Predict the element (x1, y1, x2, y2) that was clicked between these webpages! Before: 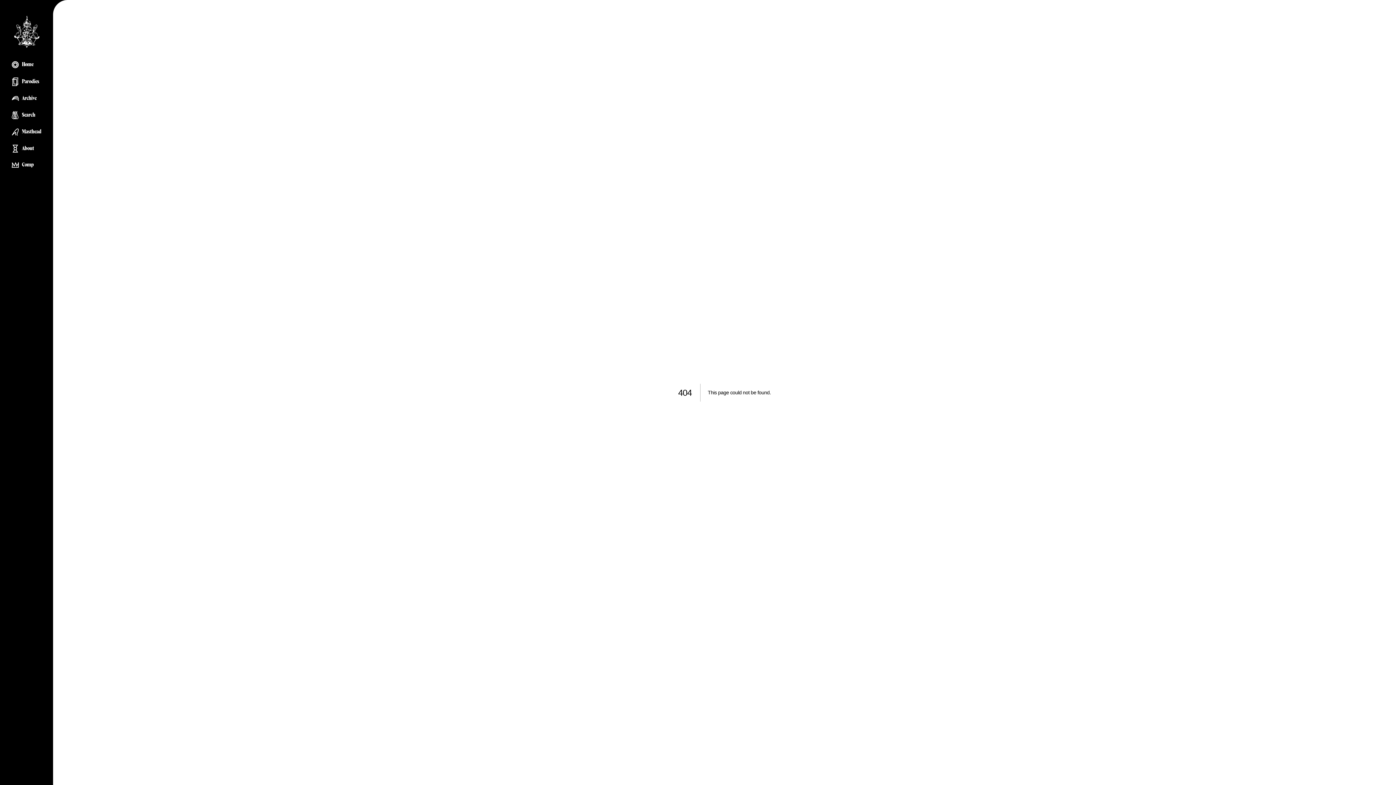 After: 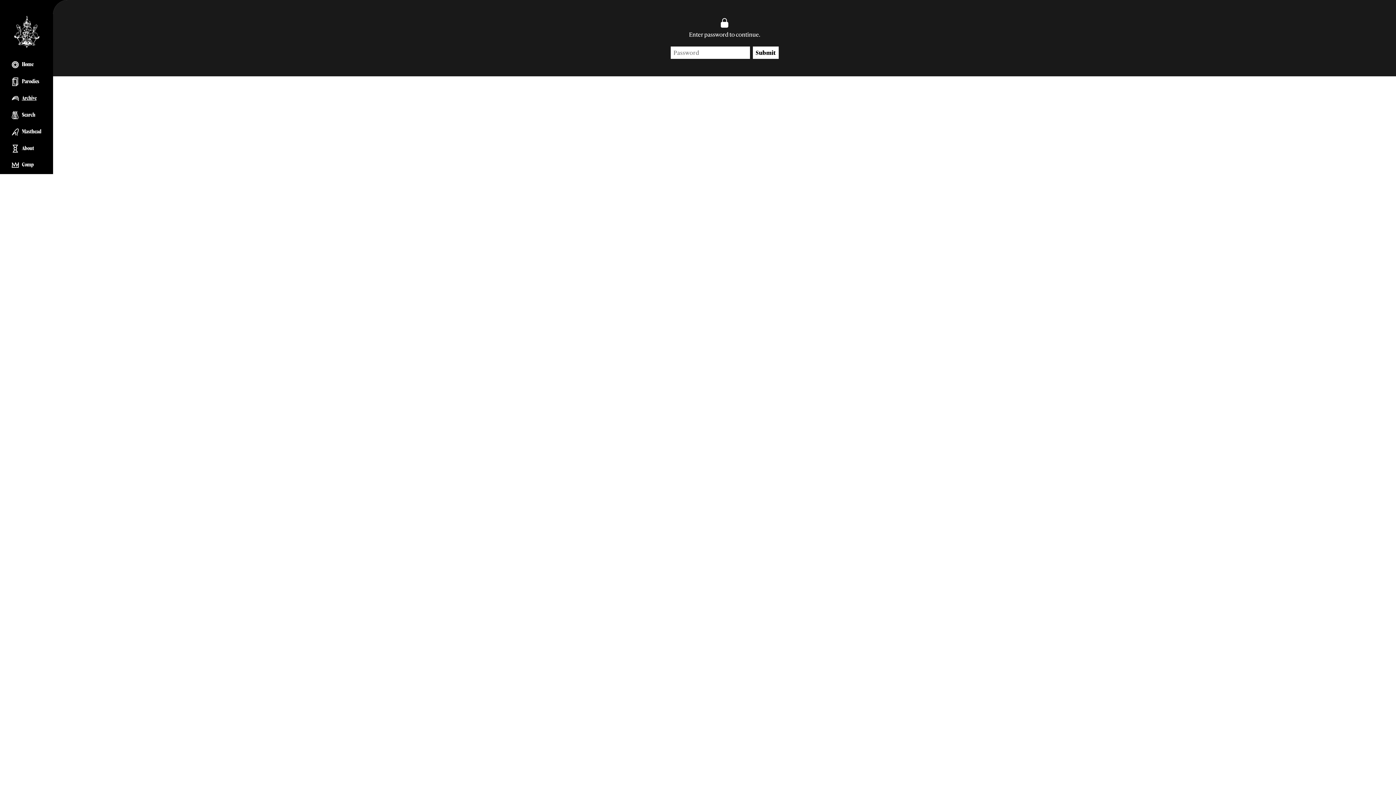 Action: label: Archive bbox: (8, 91, 44, 105)